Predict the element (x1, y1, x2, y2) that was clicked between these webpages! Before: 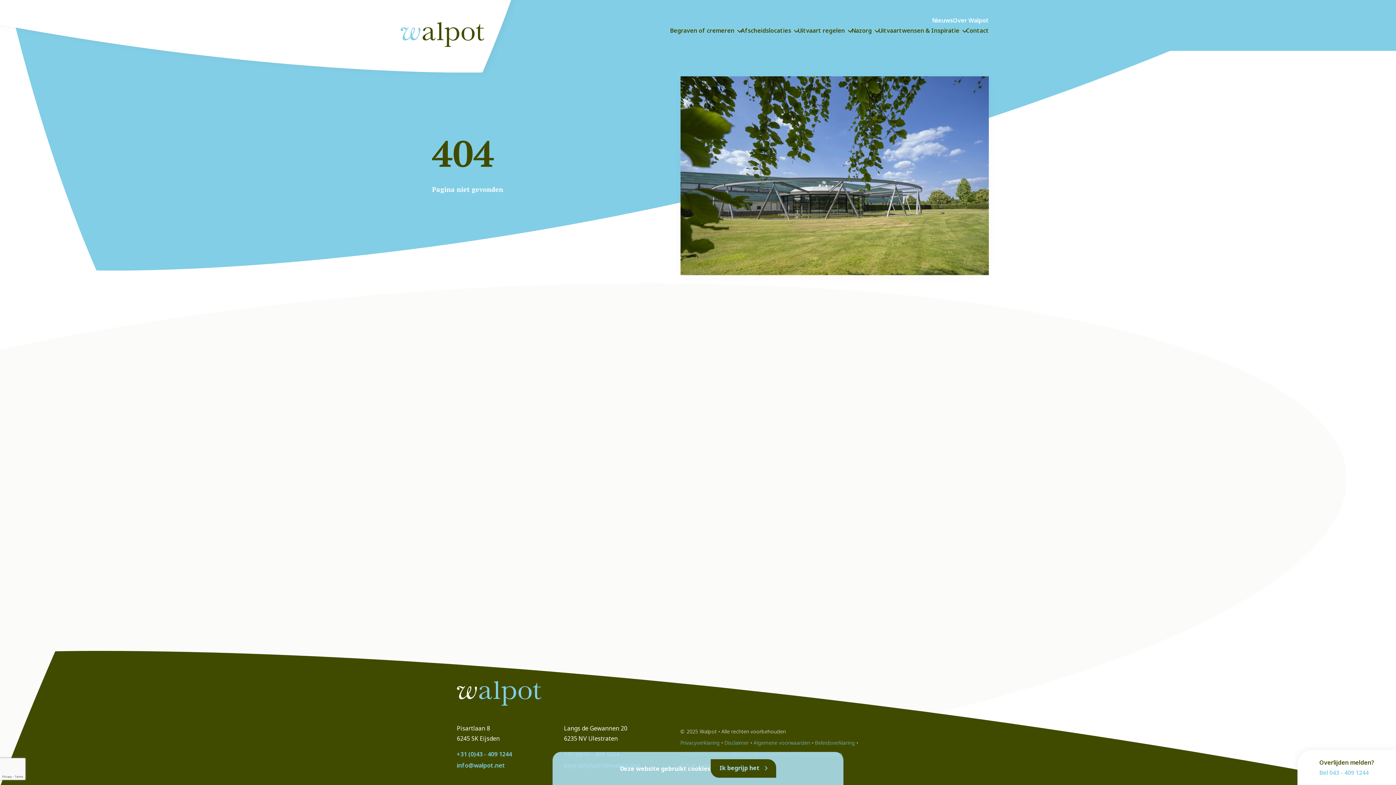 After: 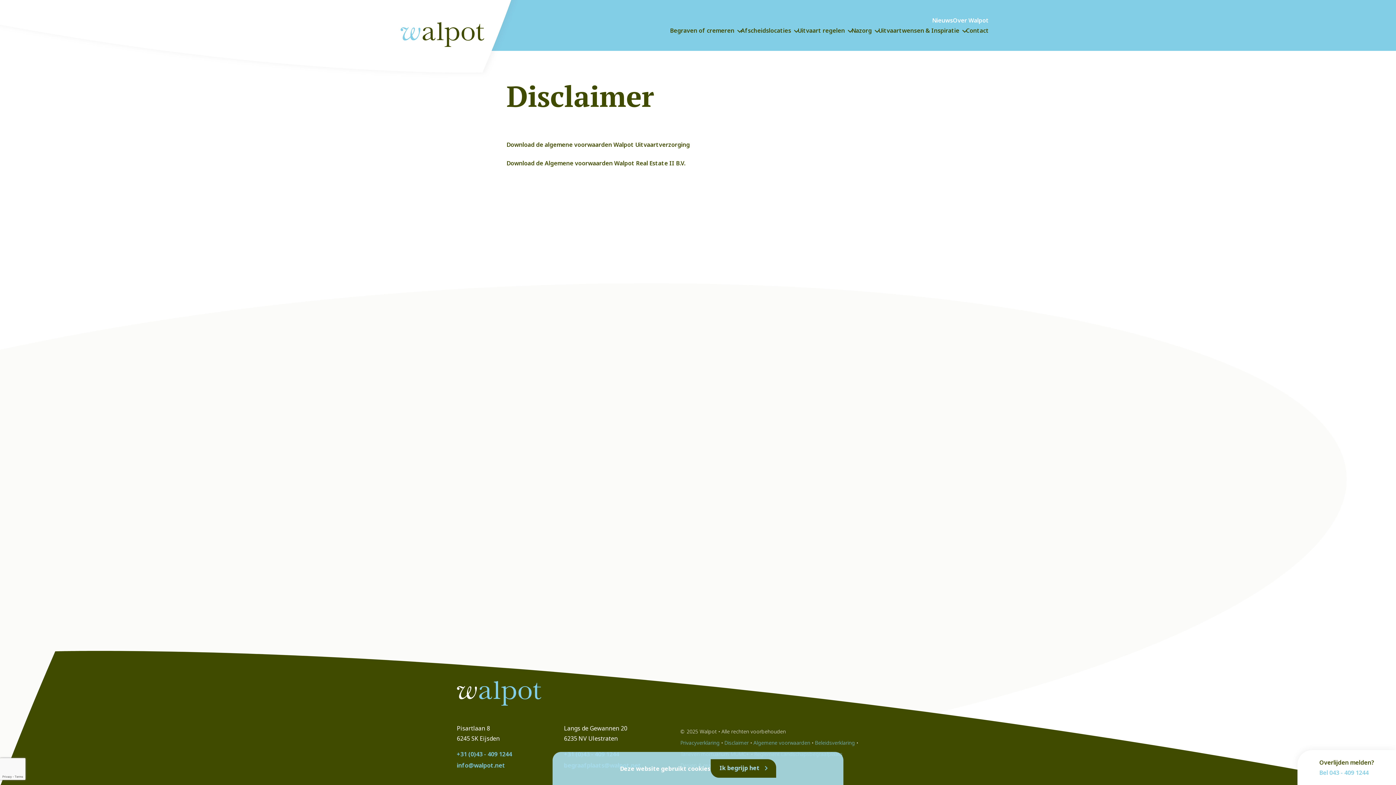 Action: label: Disclaimer bbox: (724, 738, 748, 748)